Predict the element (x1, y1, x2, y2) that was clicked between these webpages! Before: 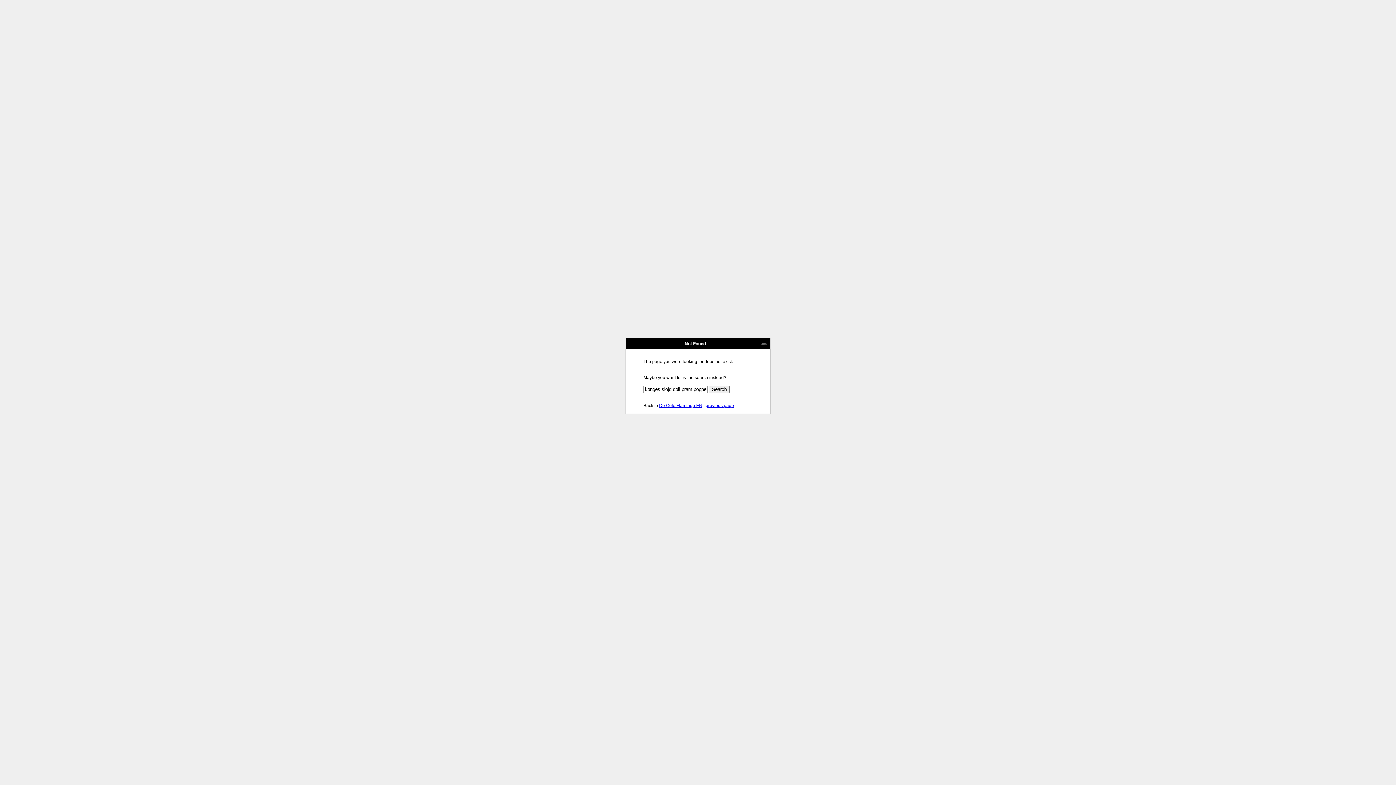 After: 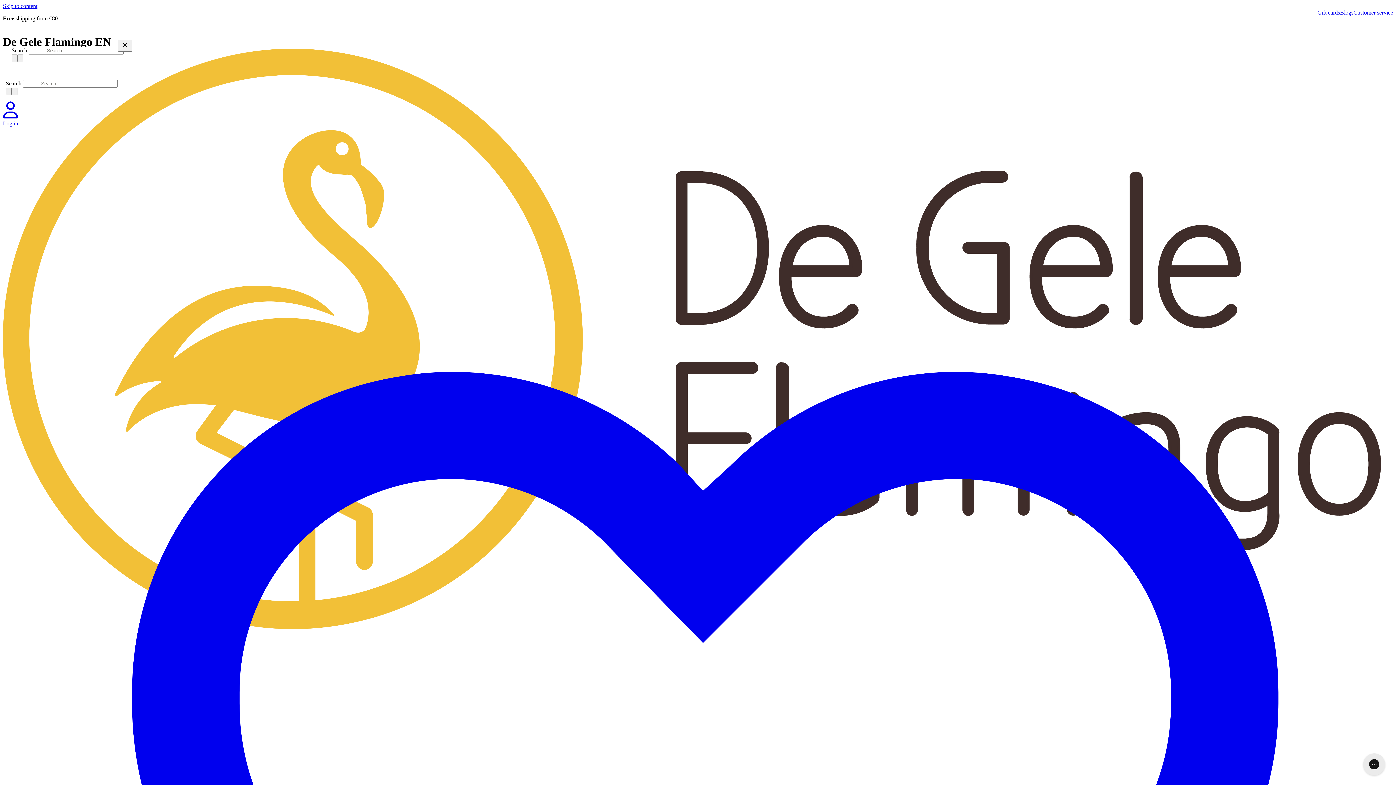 Action: bbox: (659, 403, 702, 408) label: De Gele Flamingo EN